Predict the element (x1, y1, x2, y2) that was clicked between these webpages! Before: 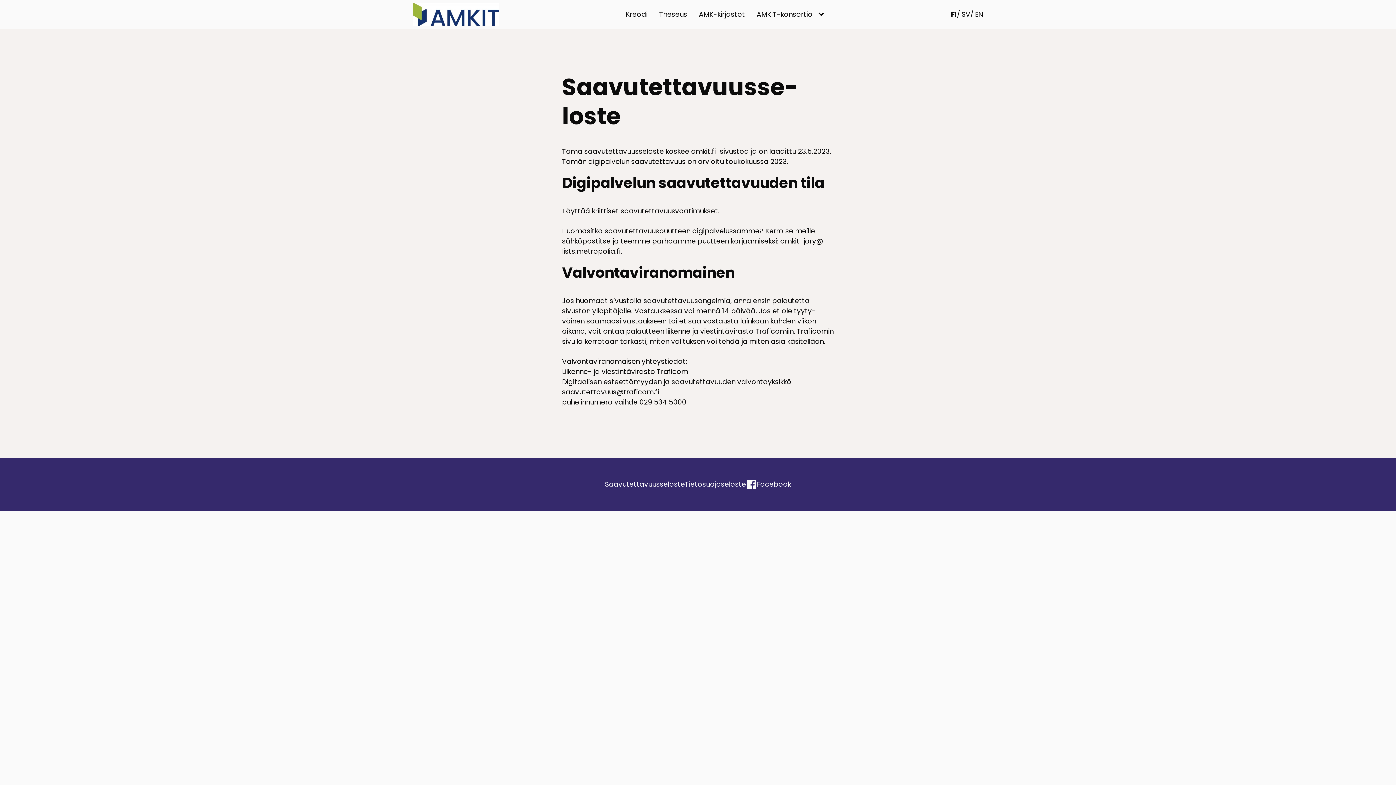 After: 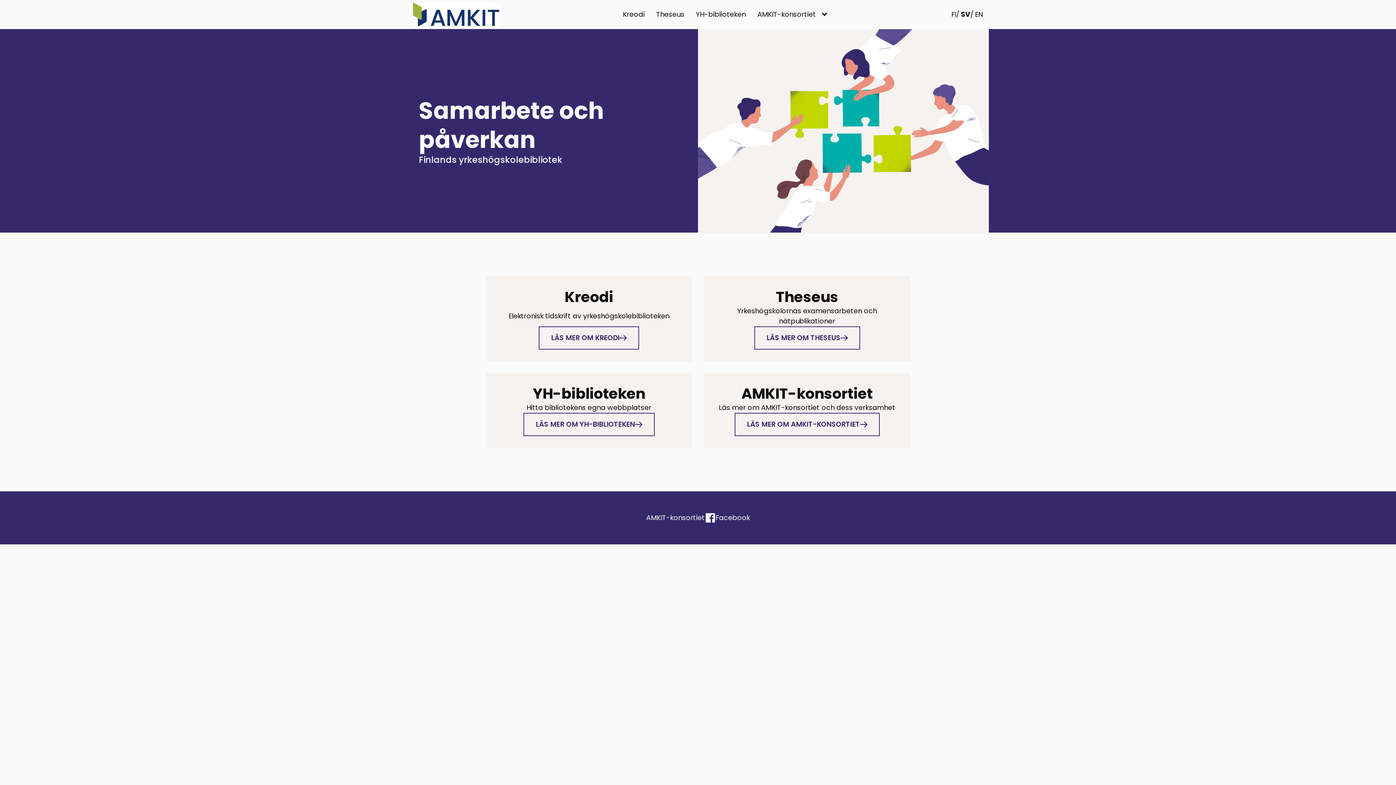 Action: bbox: (961, 9, 970, 19) label: SV